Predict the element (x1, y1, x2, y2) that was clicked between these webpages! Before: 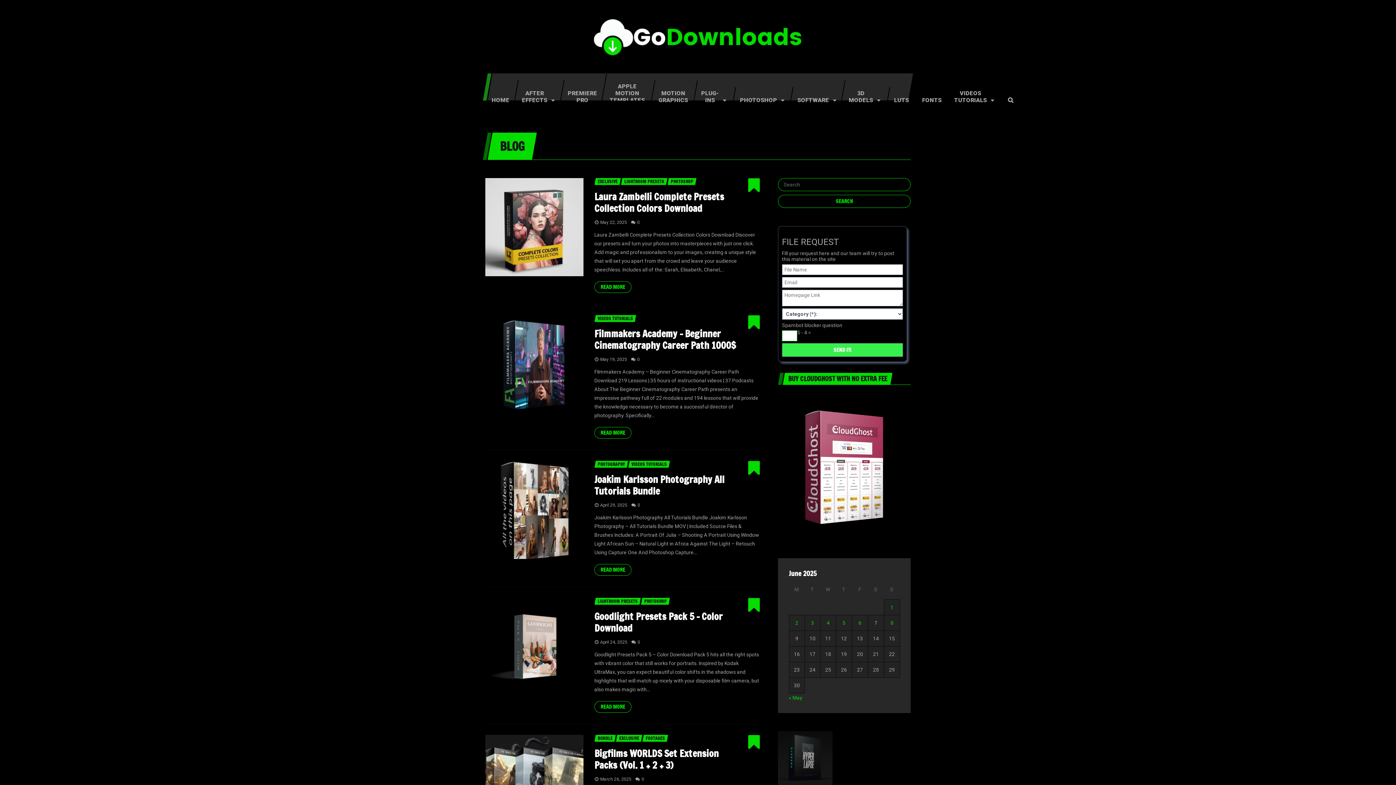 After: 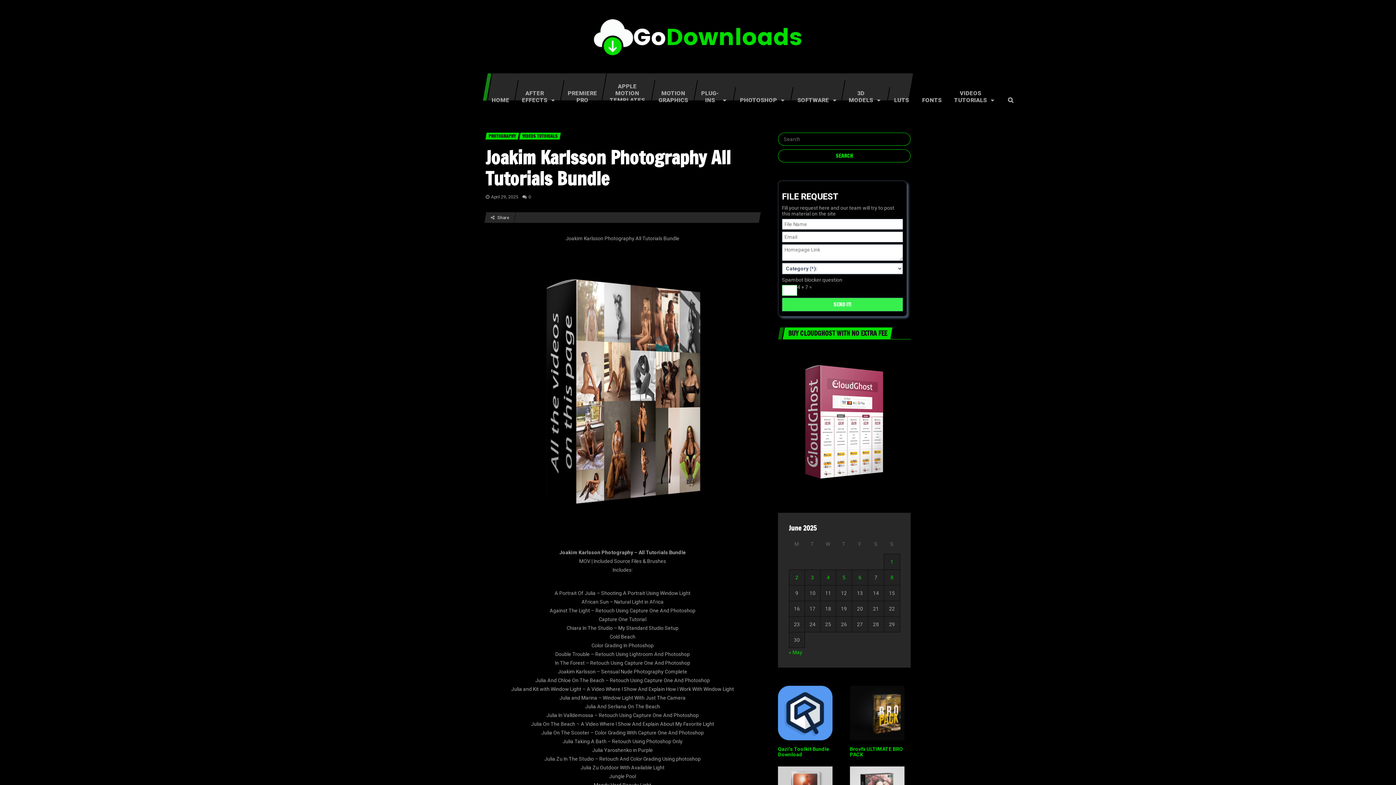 Action: bbox: (485, 506, 583, 512)